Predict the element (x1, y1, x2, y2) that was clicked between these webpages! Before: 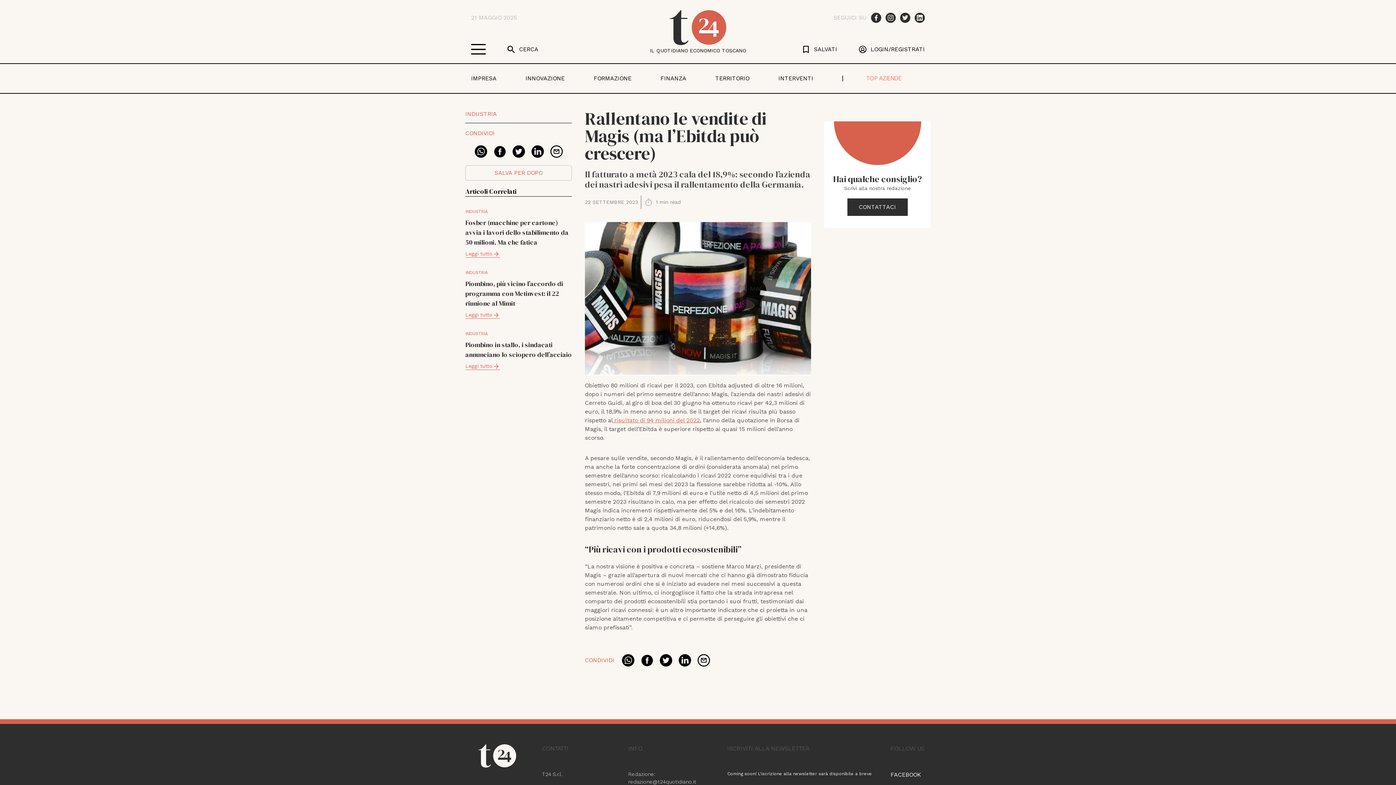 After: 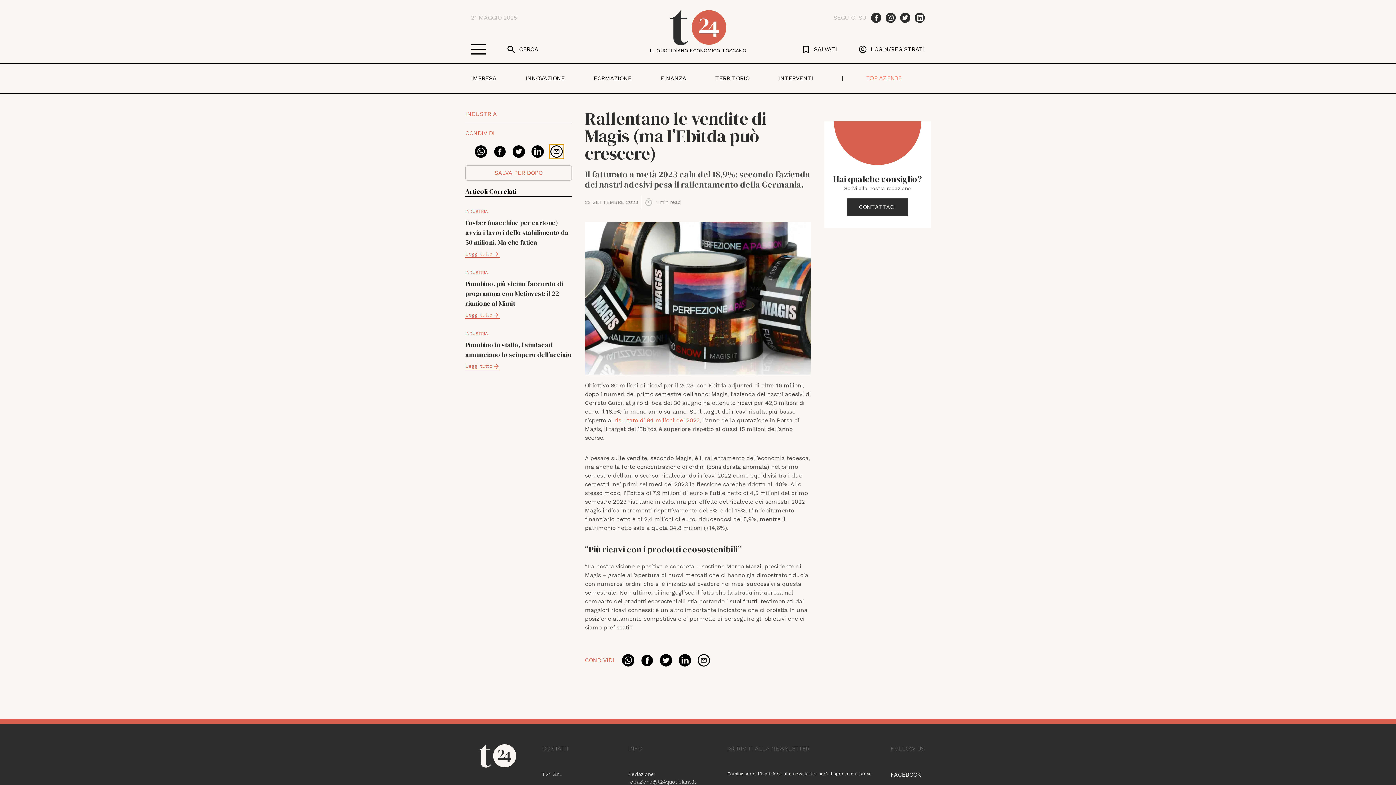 Action: bbox: (549, 235, 563, 249) label: email